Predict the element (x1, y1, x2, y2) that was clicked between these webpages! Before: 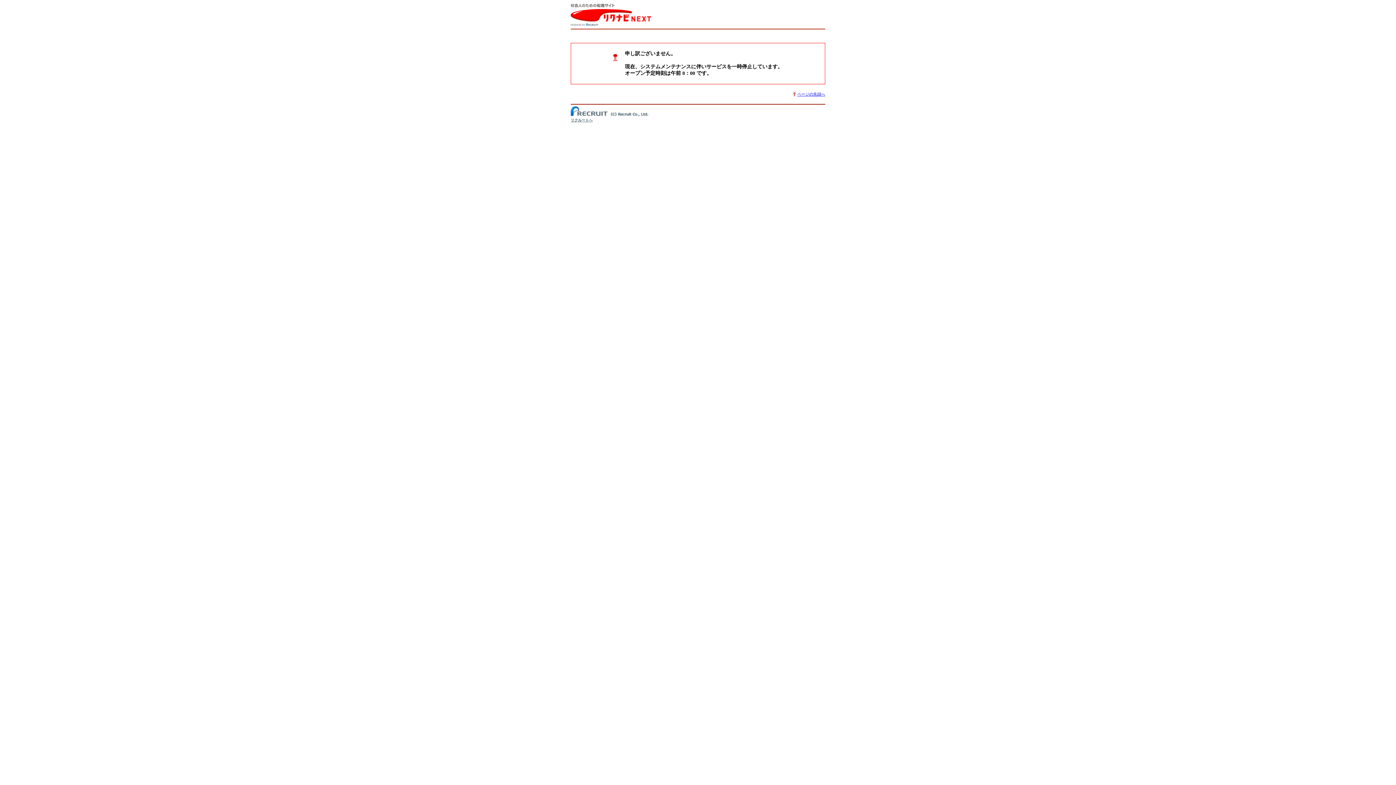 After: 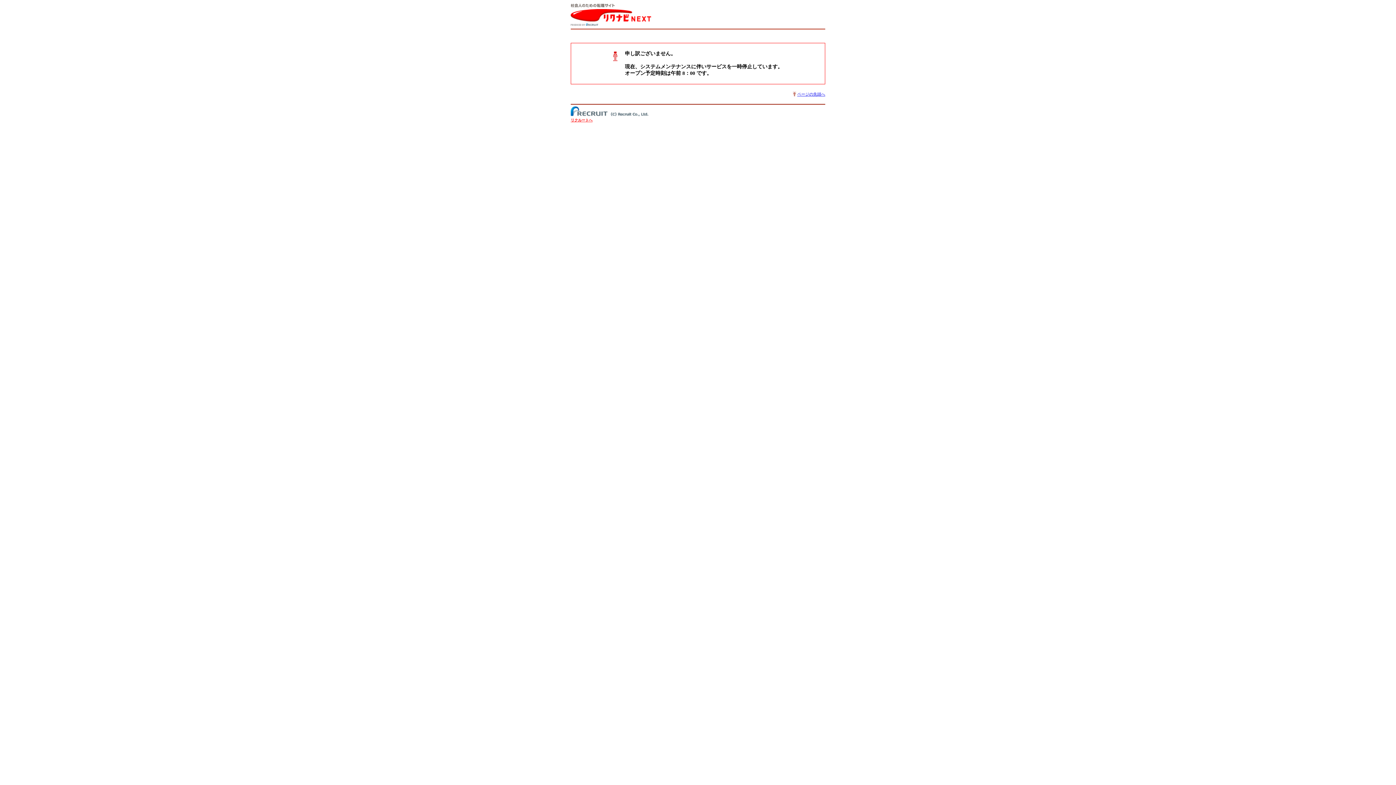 Action: bbox: (570, 118, 592, 122) label: リクルートへ